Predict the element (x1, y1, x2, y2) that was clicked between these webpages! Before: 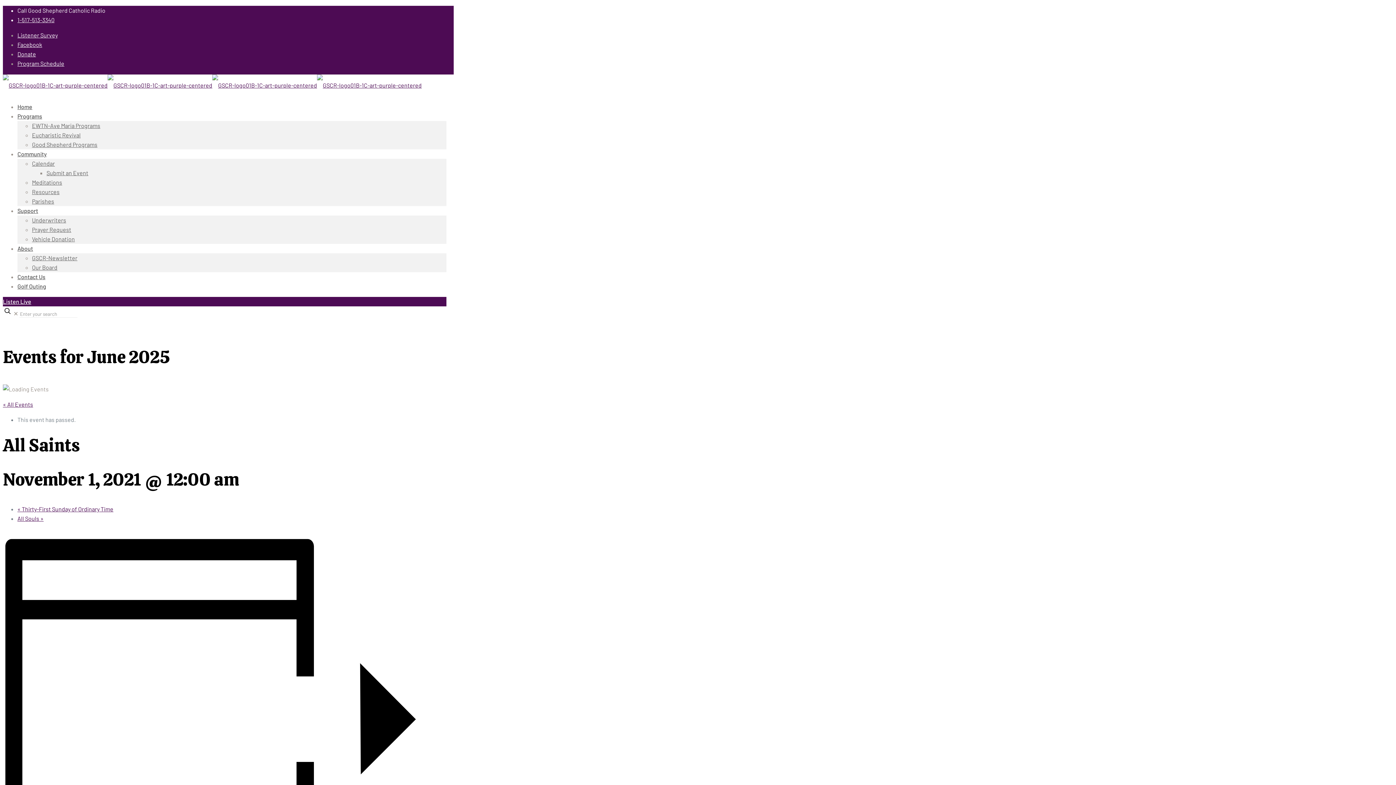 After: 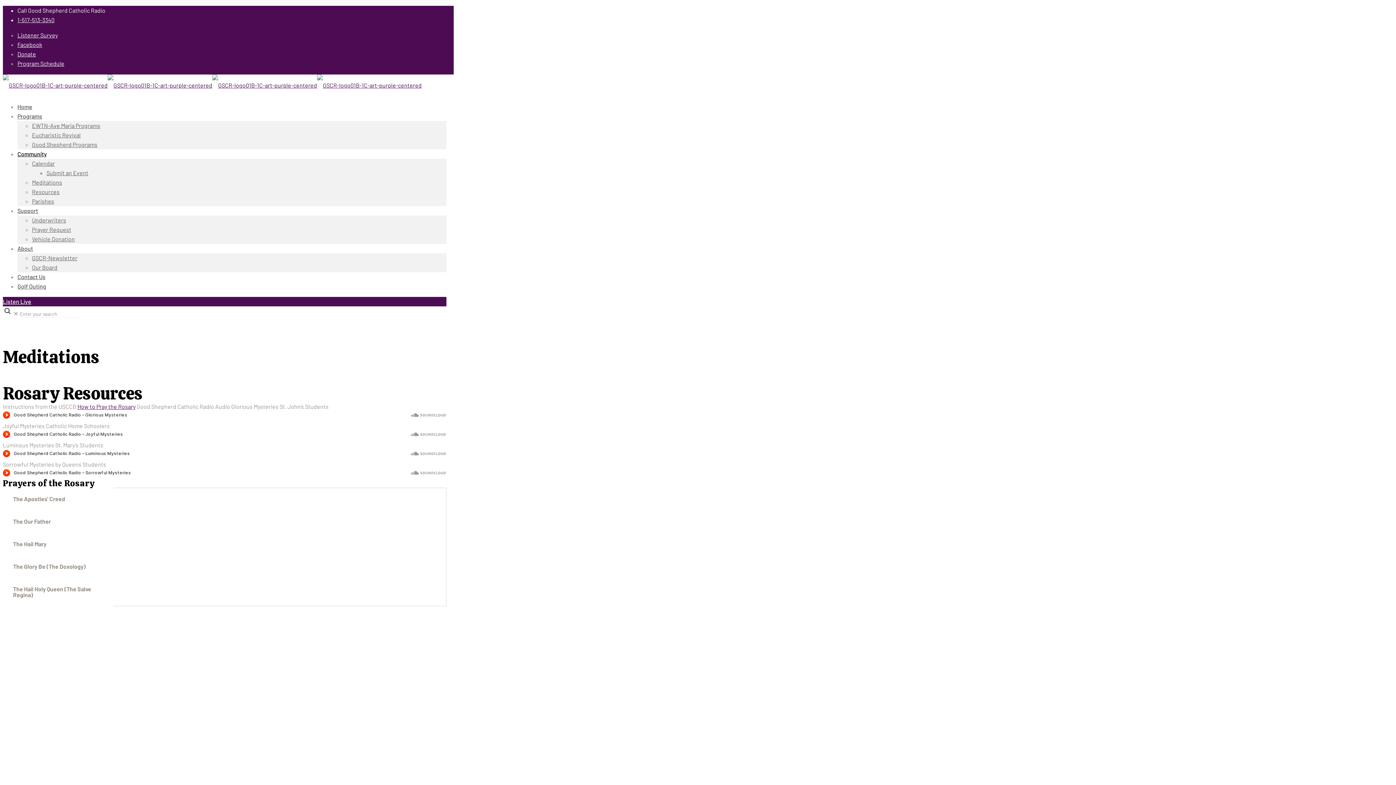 Action: bbox: (32, 178, 62, 185) label: Meditations